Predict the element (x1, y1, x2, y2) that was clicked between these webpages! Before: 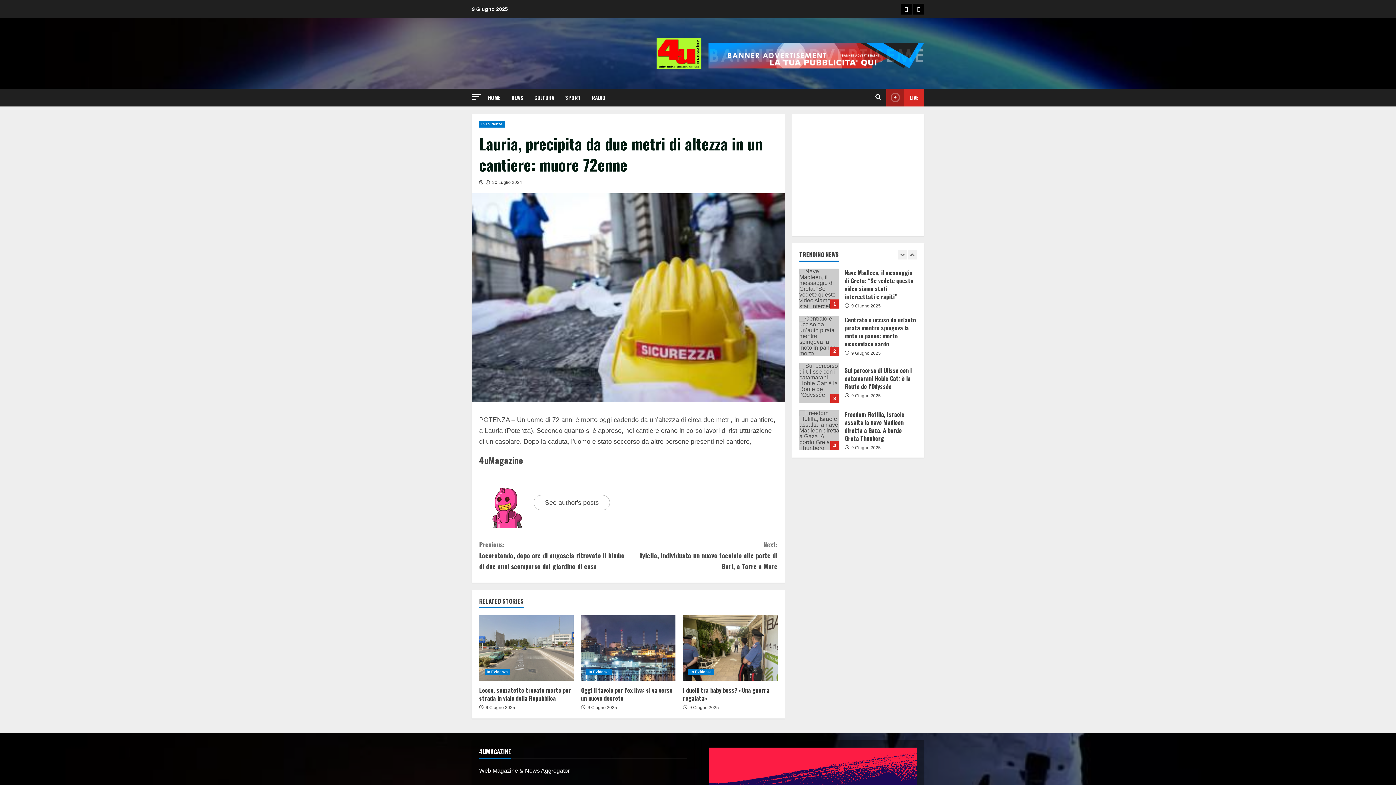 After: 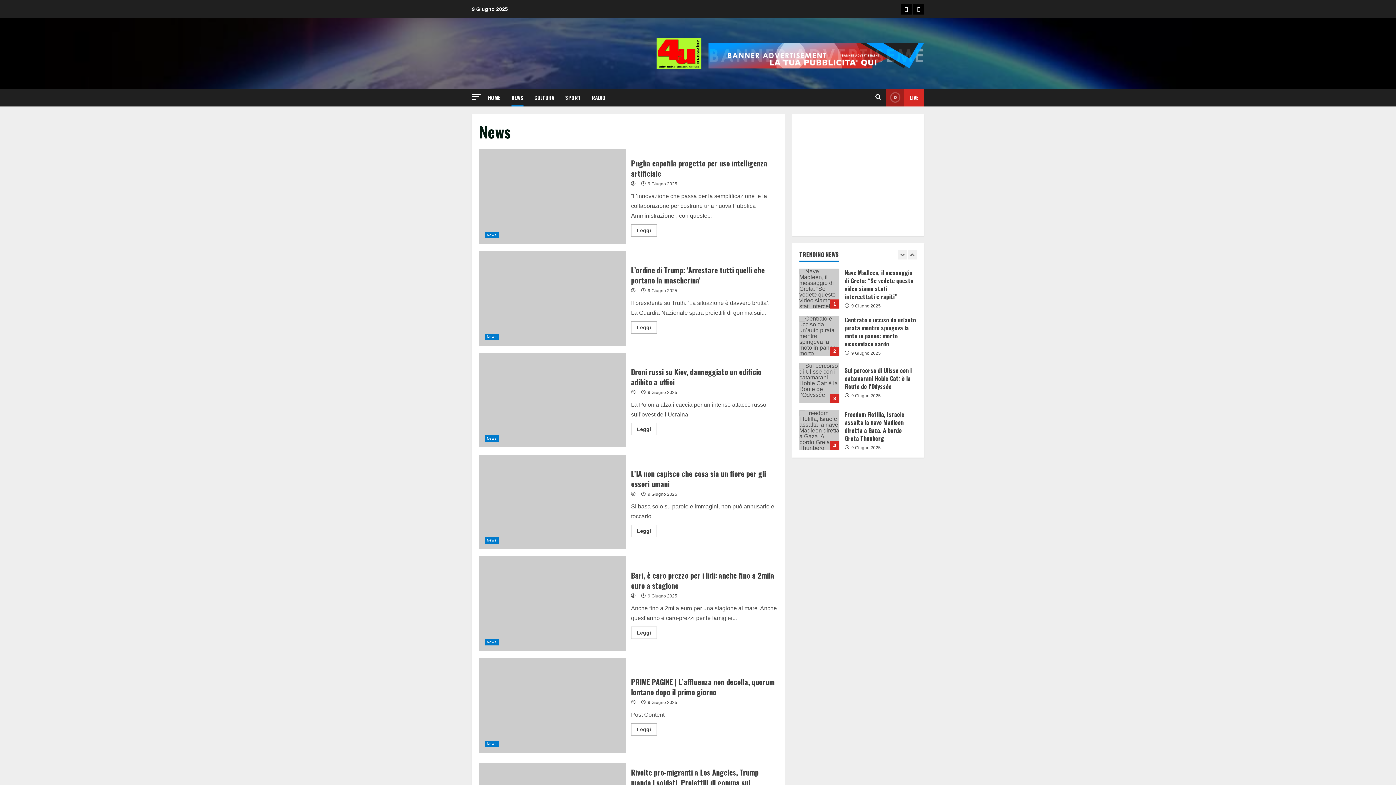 Action: label: NEWS bbox: (506, 88, 529, 106)